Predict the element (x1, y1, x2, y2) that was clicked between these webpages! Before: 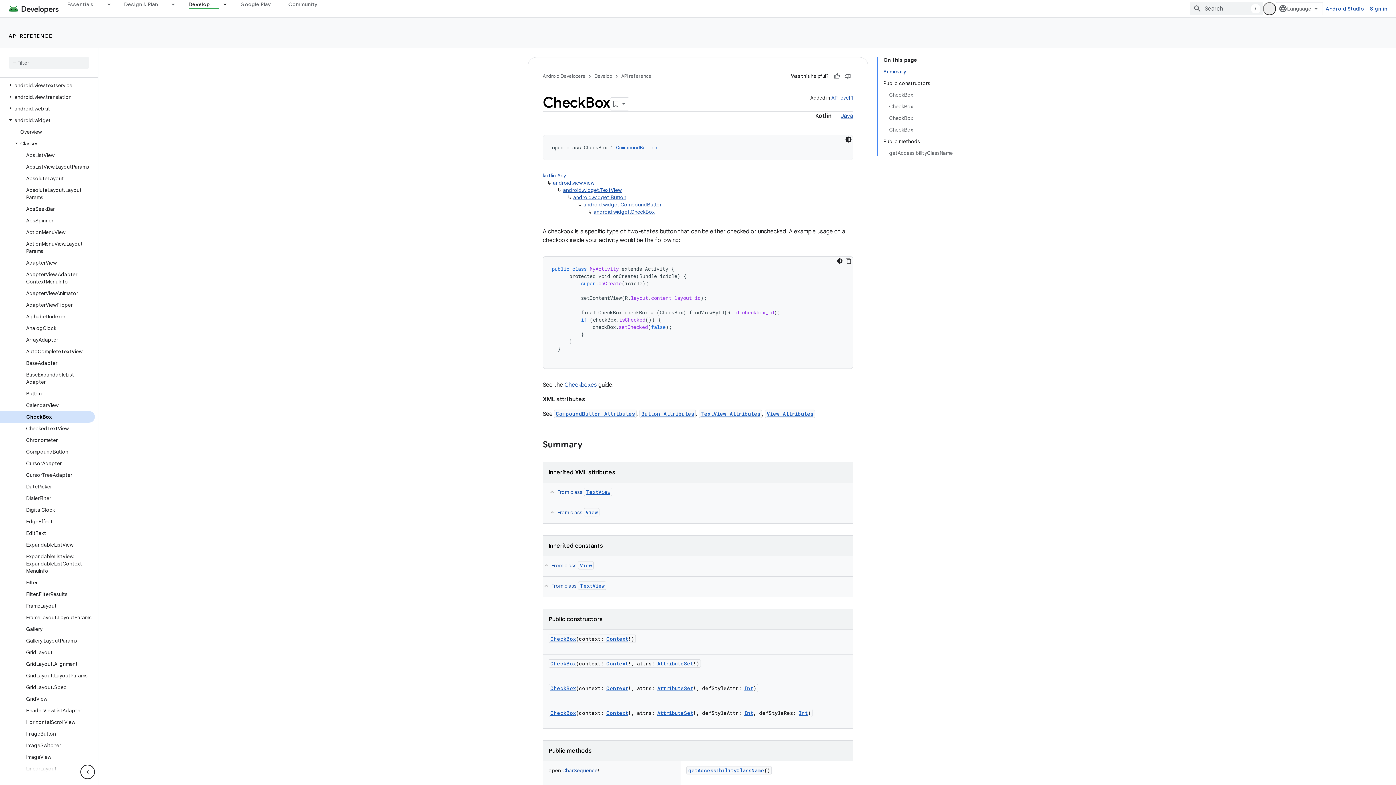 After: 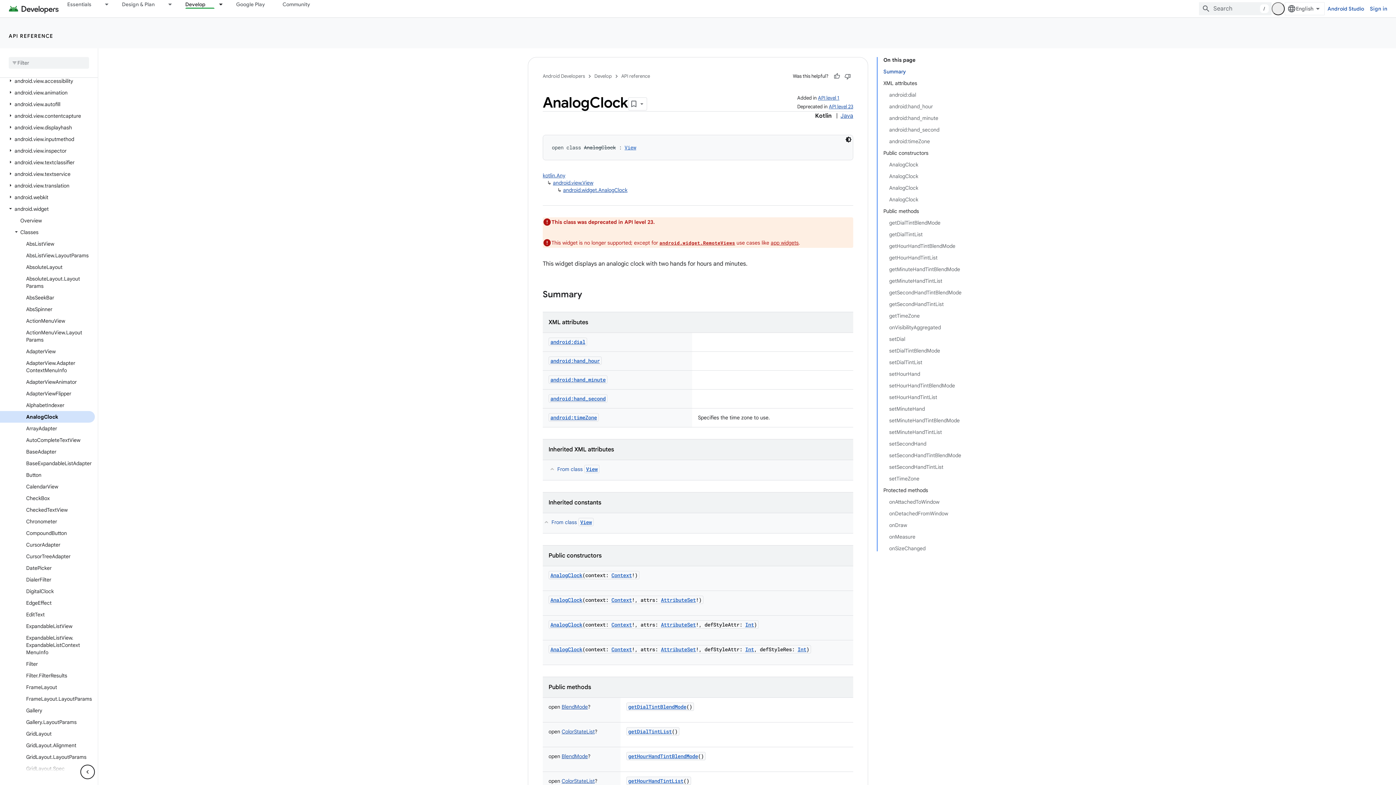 Action: label: AnalogClock bbox: (0, 322, 94, 334)